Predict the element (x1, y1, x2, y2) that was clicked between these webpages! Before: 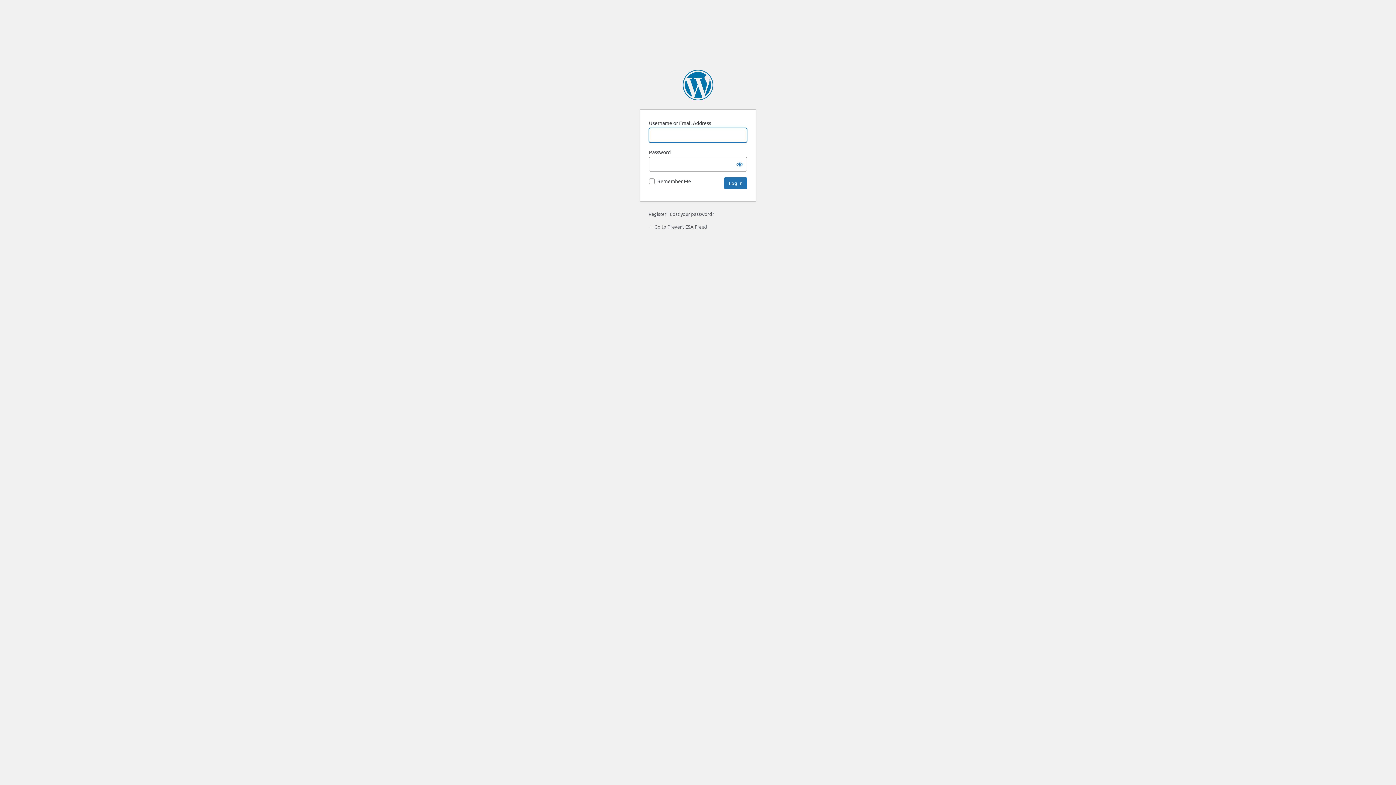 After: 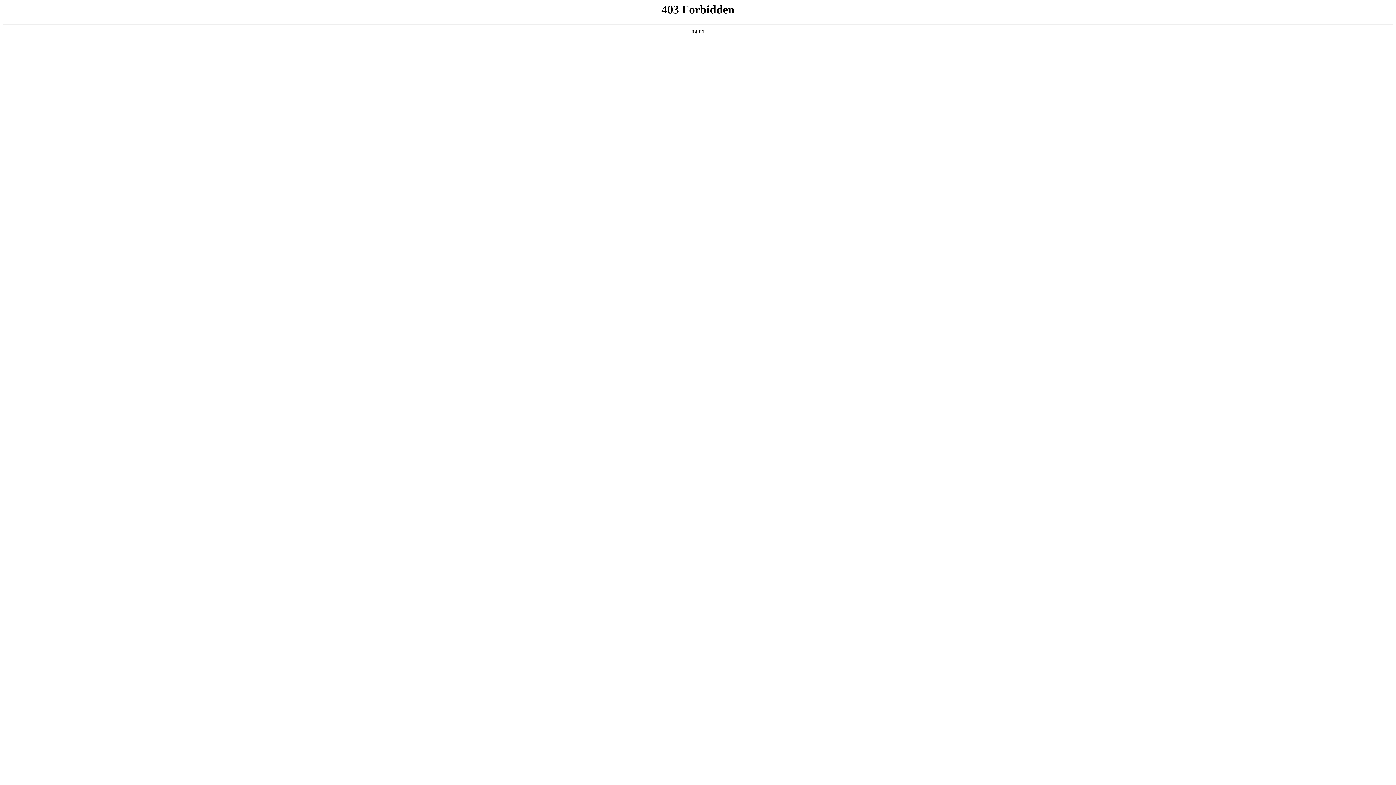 Action: label: Powered by WordPress bbox: (682, 69, 713, 100)